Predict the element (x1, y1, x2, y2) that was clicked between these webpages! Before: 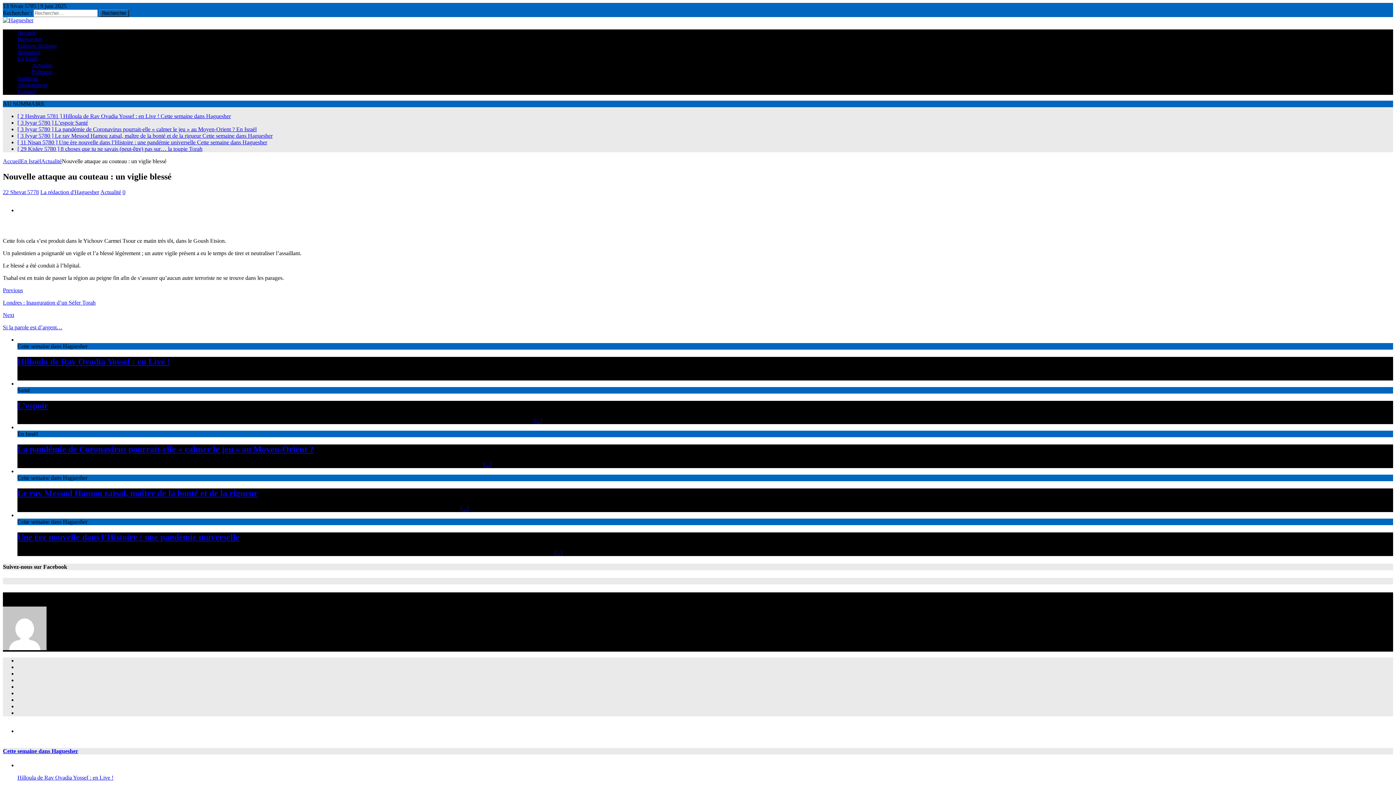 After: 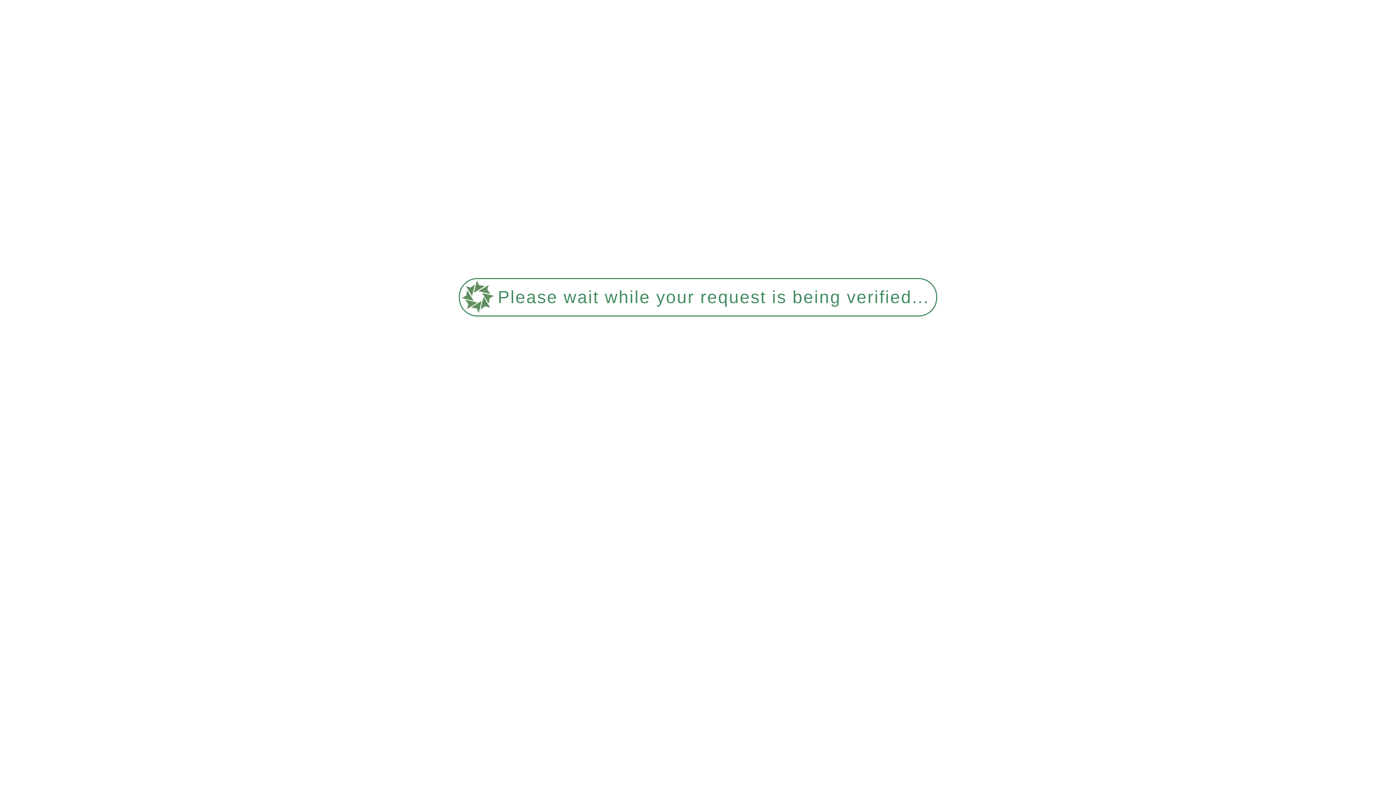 Action: label: Une ère nouvelle dans l’Histoire : une pandémie universelle bbox: (17, 532, 239, 542)